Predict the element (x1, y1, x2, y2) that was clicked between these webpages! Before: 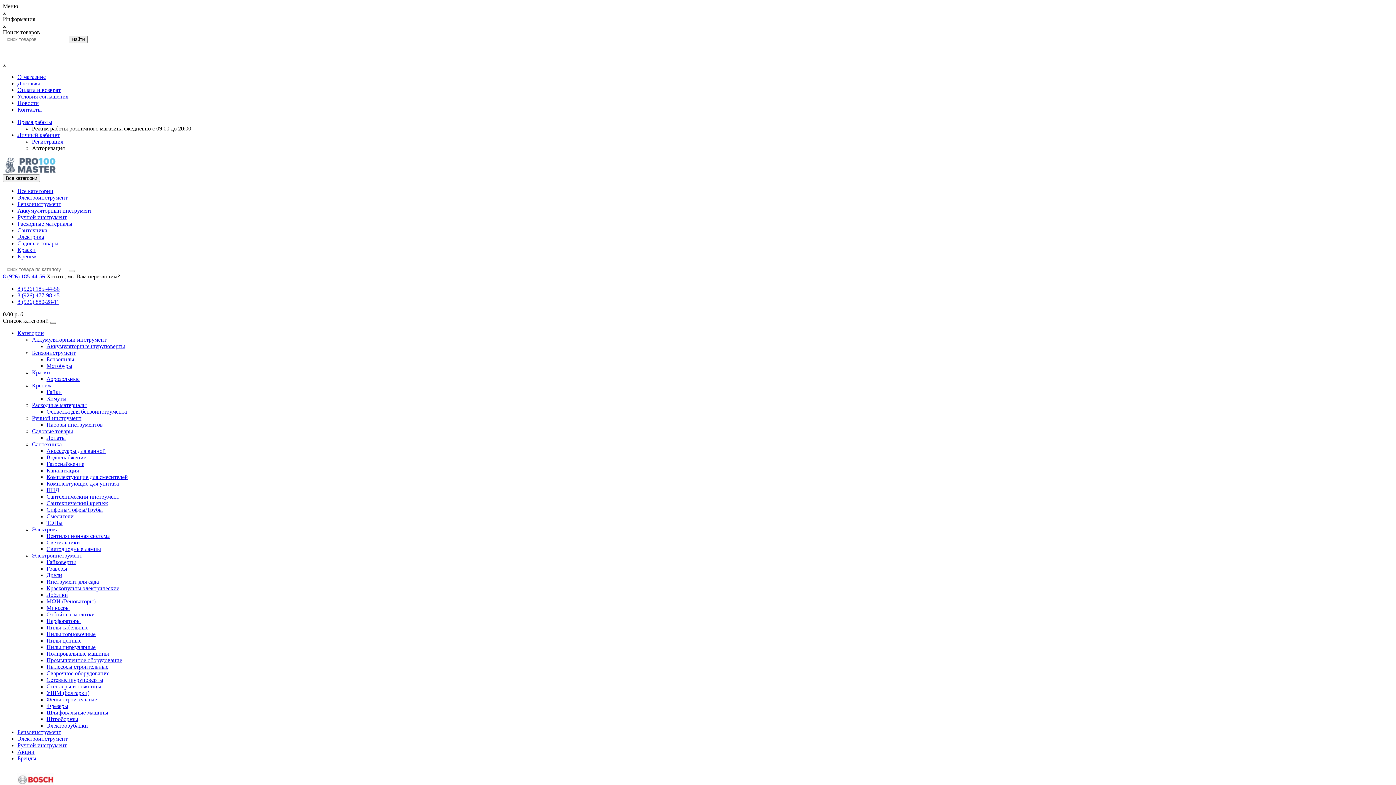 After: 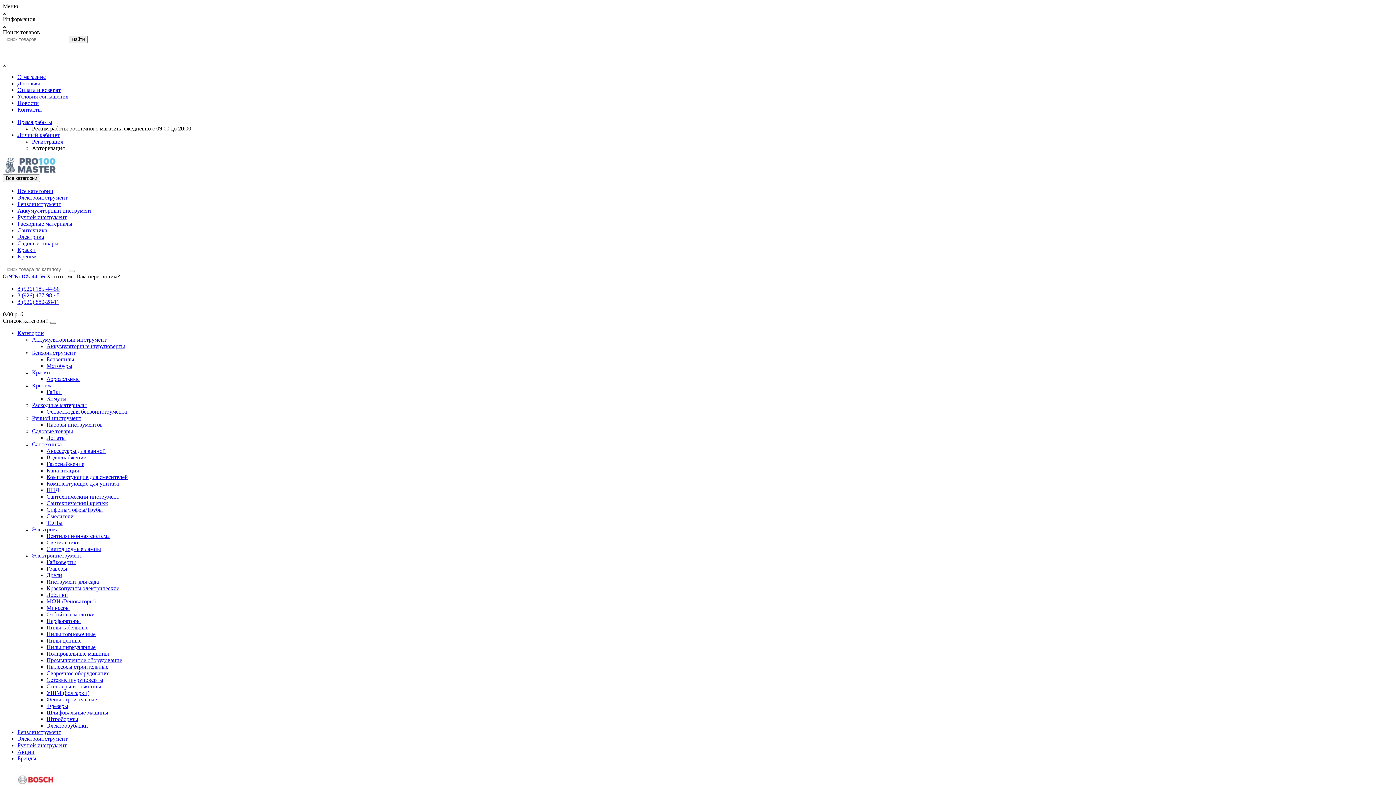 Action: label: ПНД bbox: (46, 487, 59, 493)